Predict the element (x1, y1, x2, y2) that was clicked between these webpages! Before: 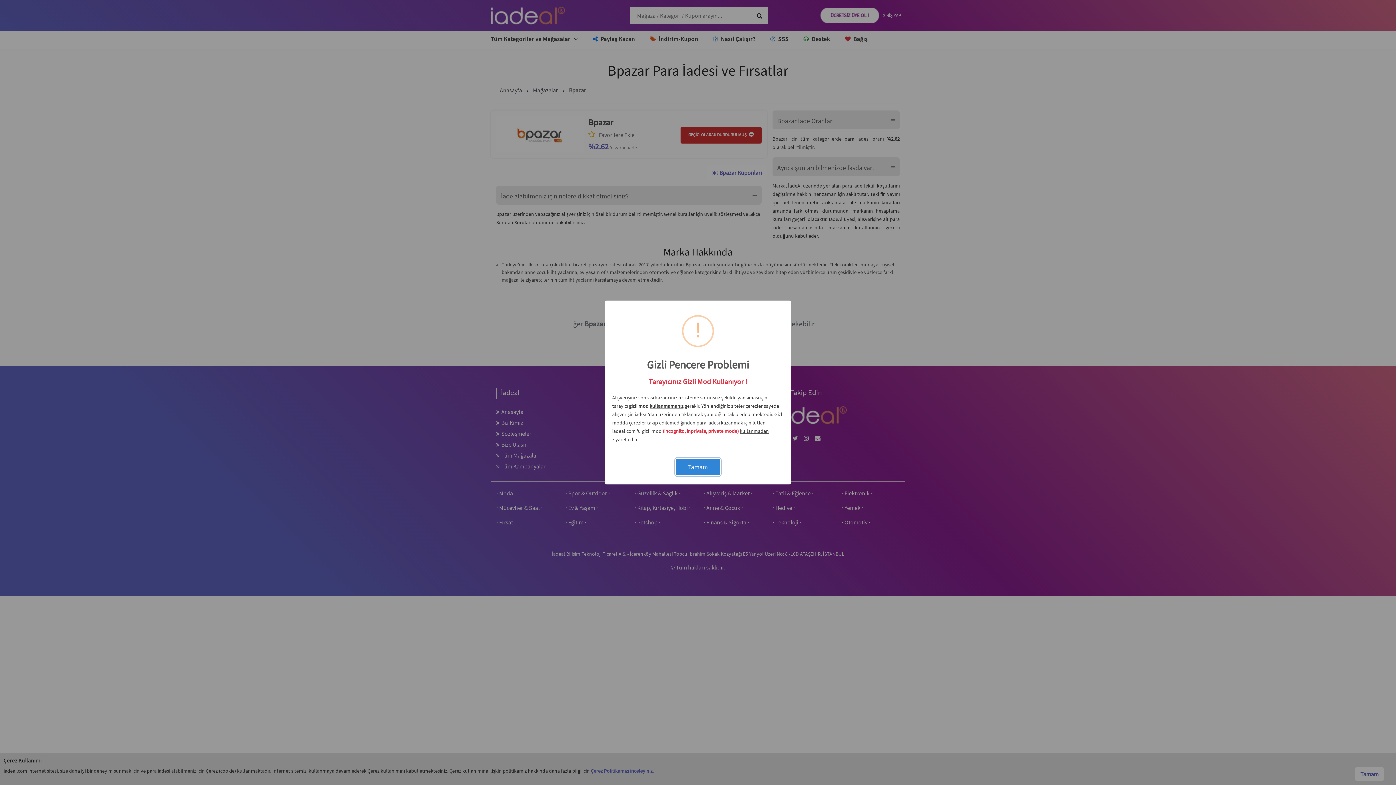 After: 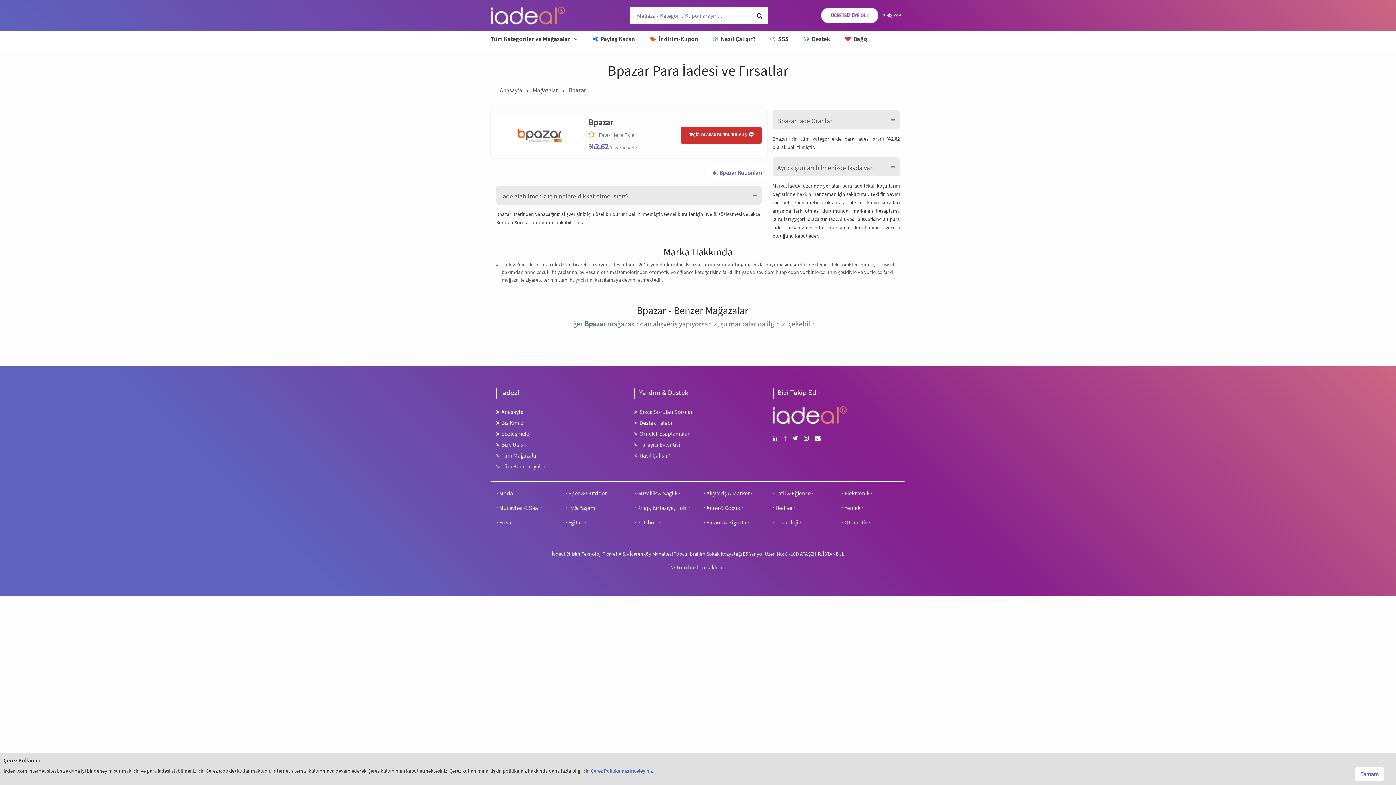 Action: bbox: (676, 458, 720, 475) label: Tamam